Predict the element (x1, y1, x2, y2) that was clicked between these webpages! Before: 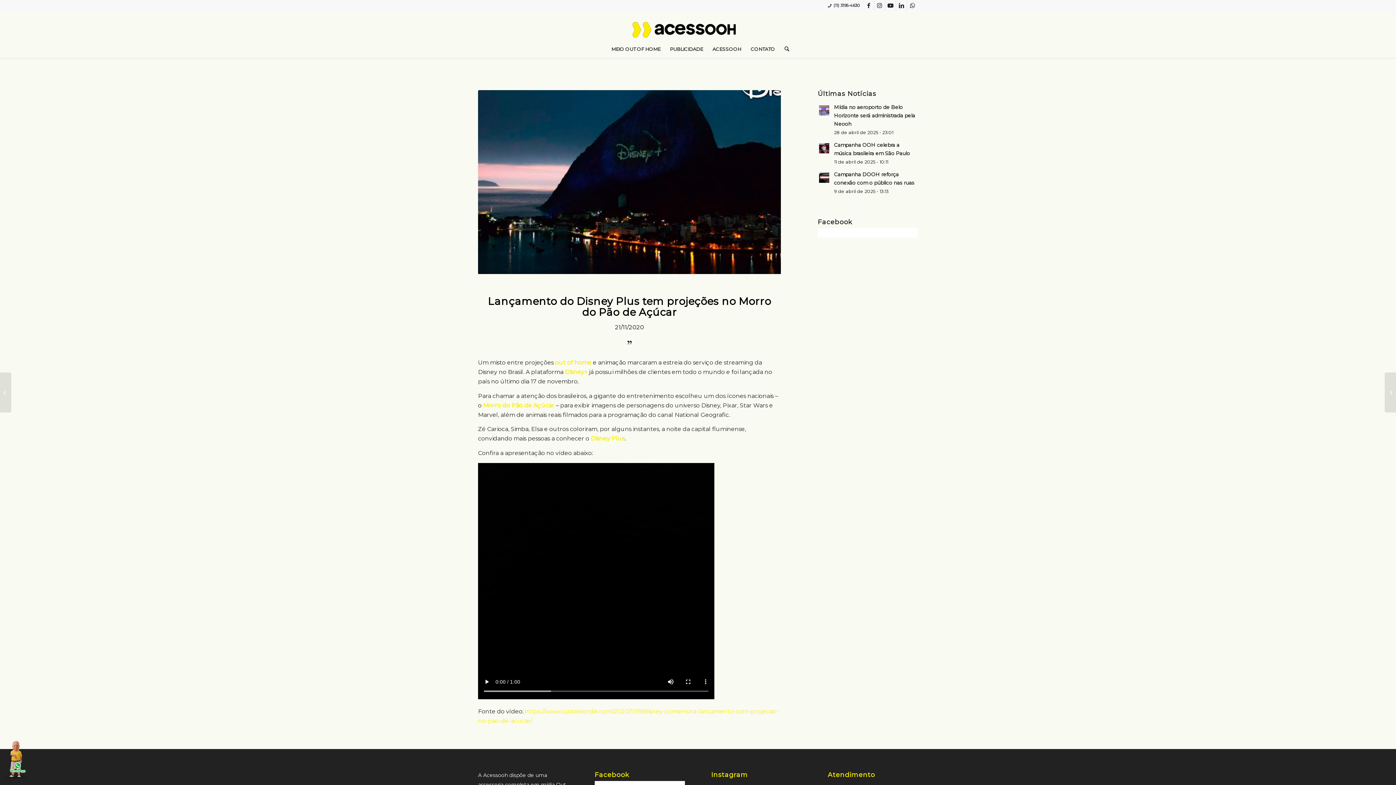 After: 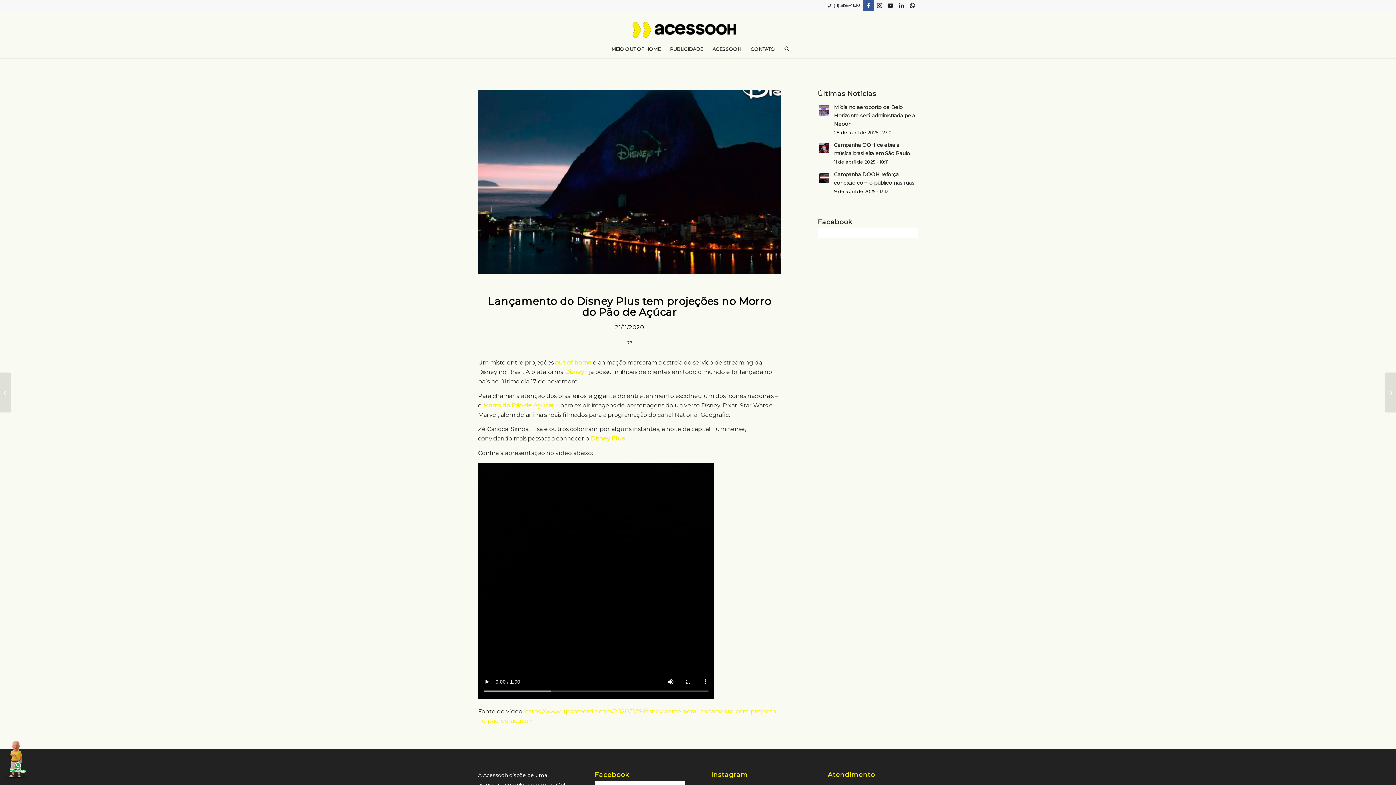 Action: label: Link to Facebook bbox: (863, 0, 874, 10)